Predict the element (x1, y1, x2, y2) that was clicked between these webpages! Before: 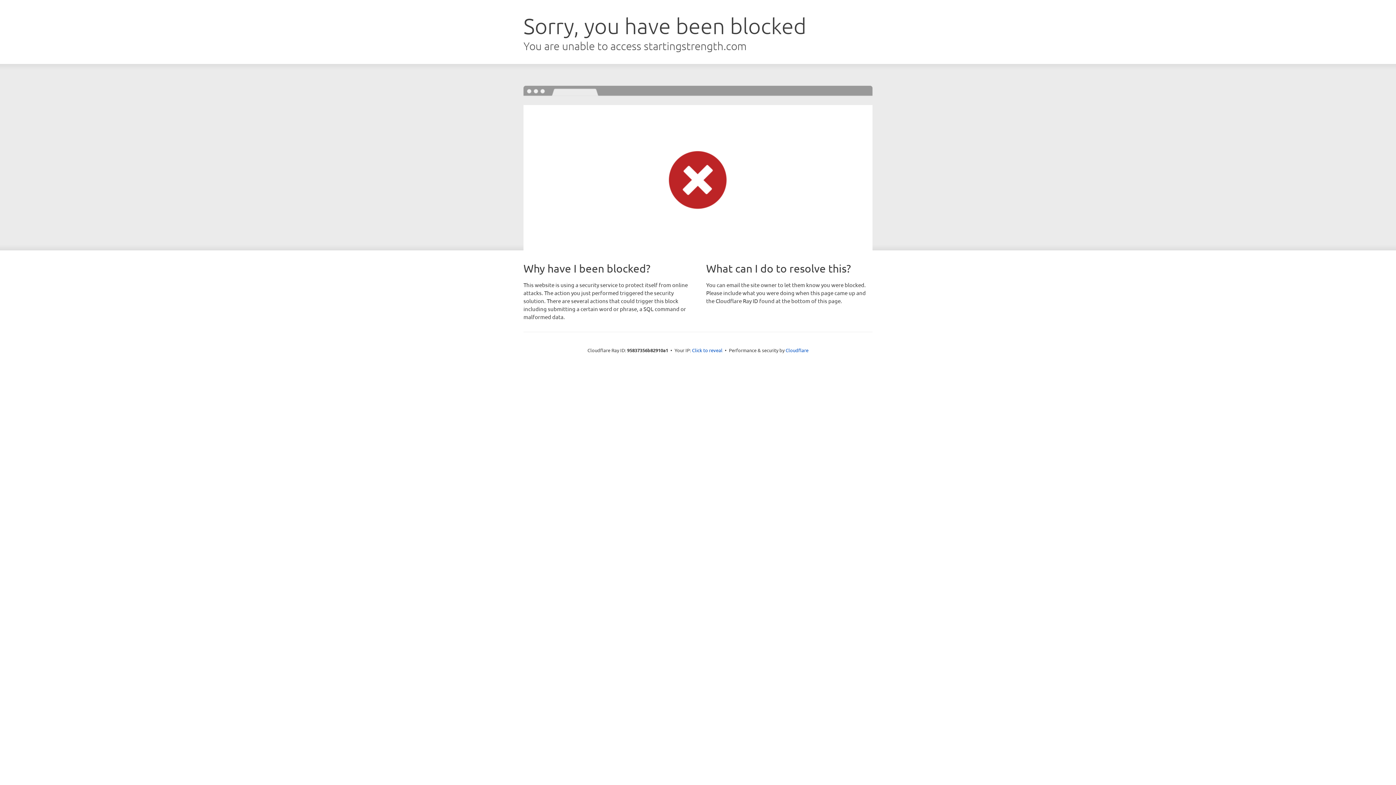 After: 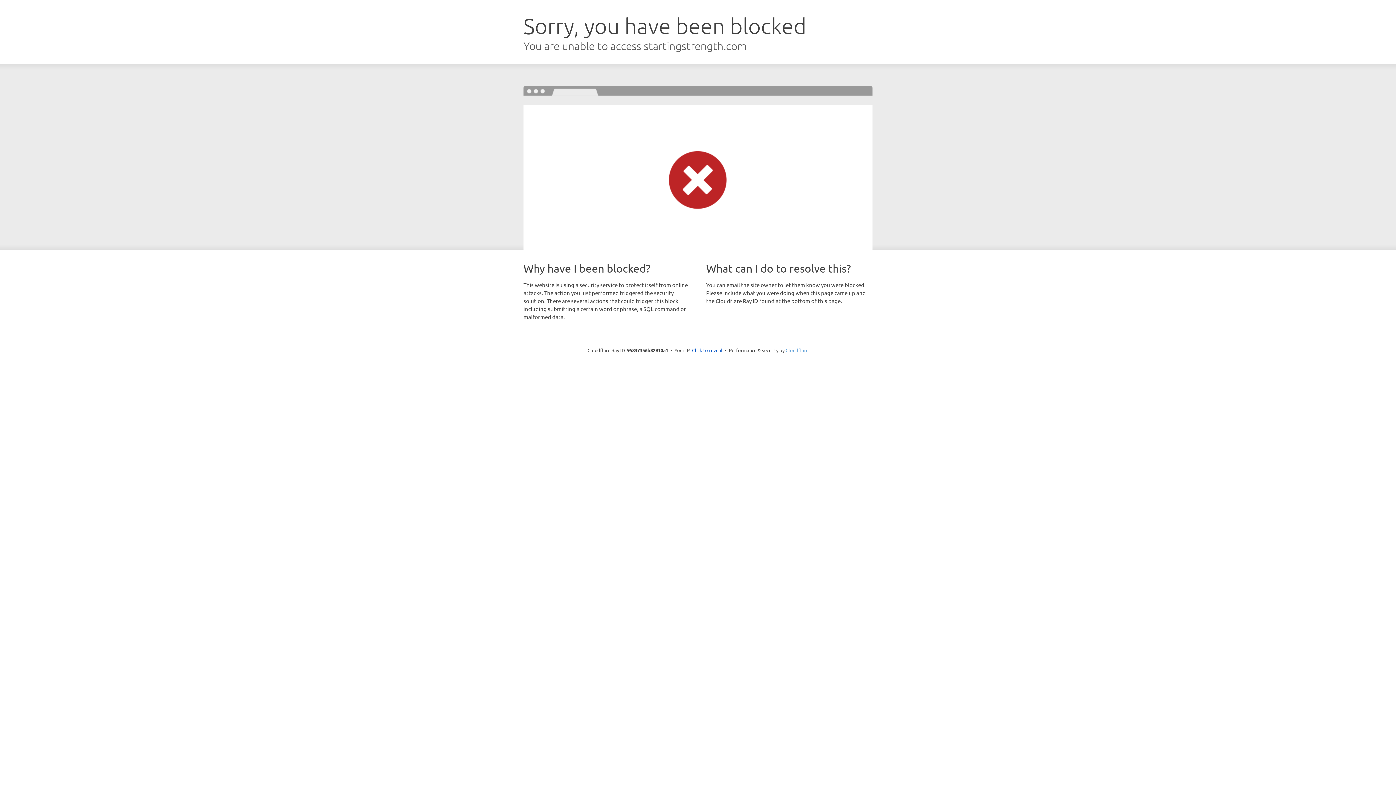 Action: label: Cloudflare bbox: (785, 347, 808, 353)